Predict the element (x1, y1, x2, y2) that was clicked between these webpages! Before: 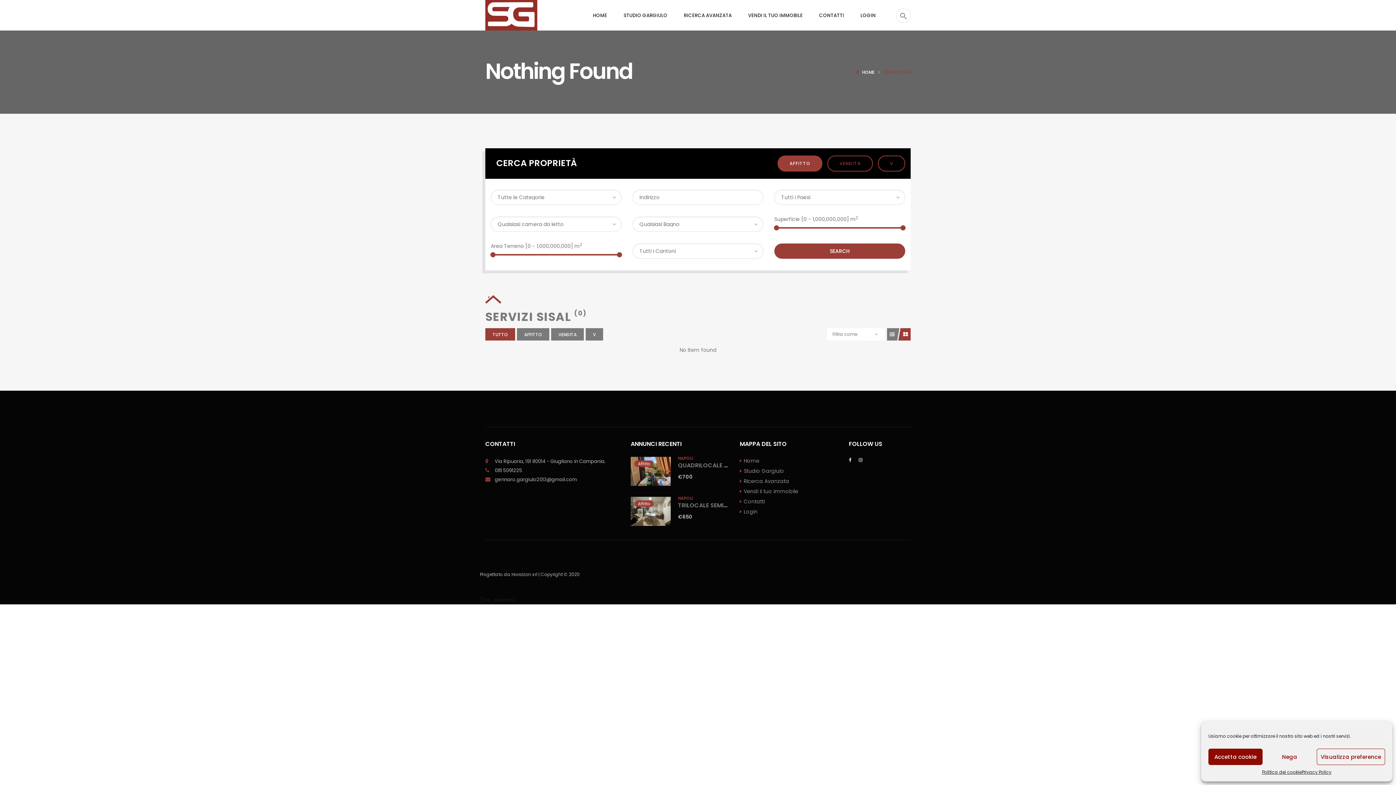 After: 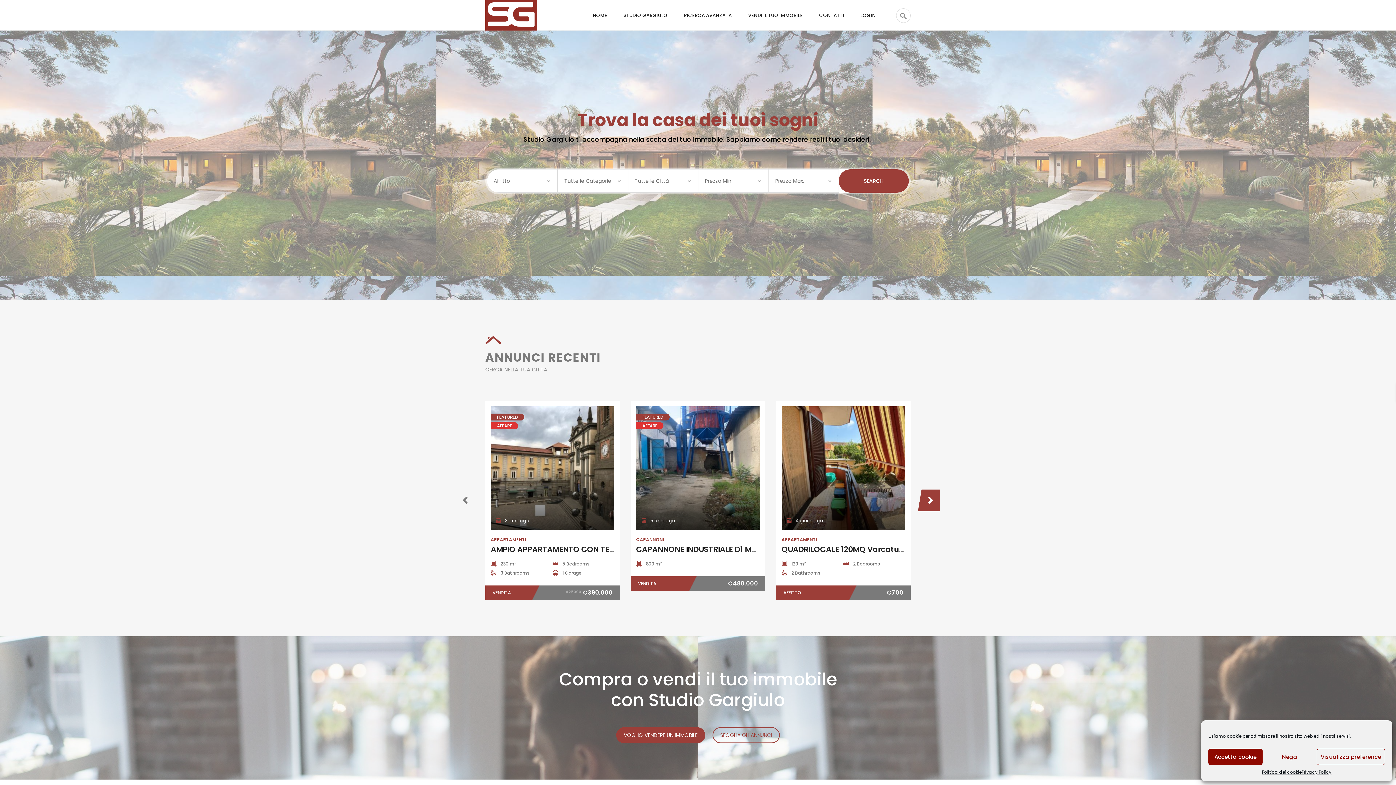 Action: label: HOME bbox: (593, 12, 607, 18)